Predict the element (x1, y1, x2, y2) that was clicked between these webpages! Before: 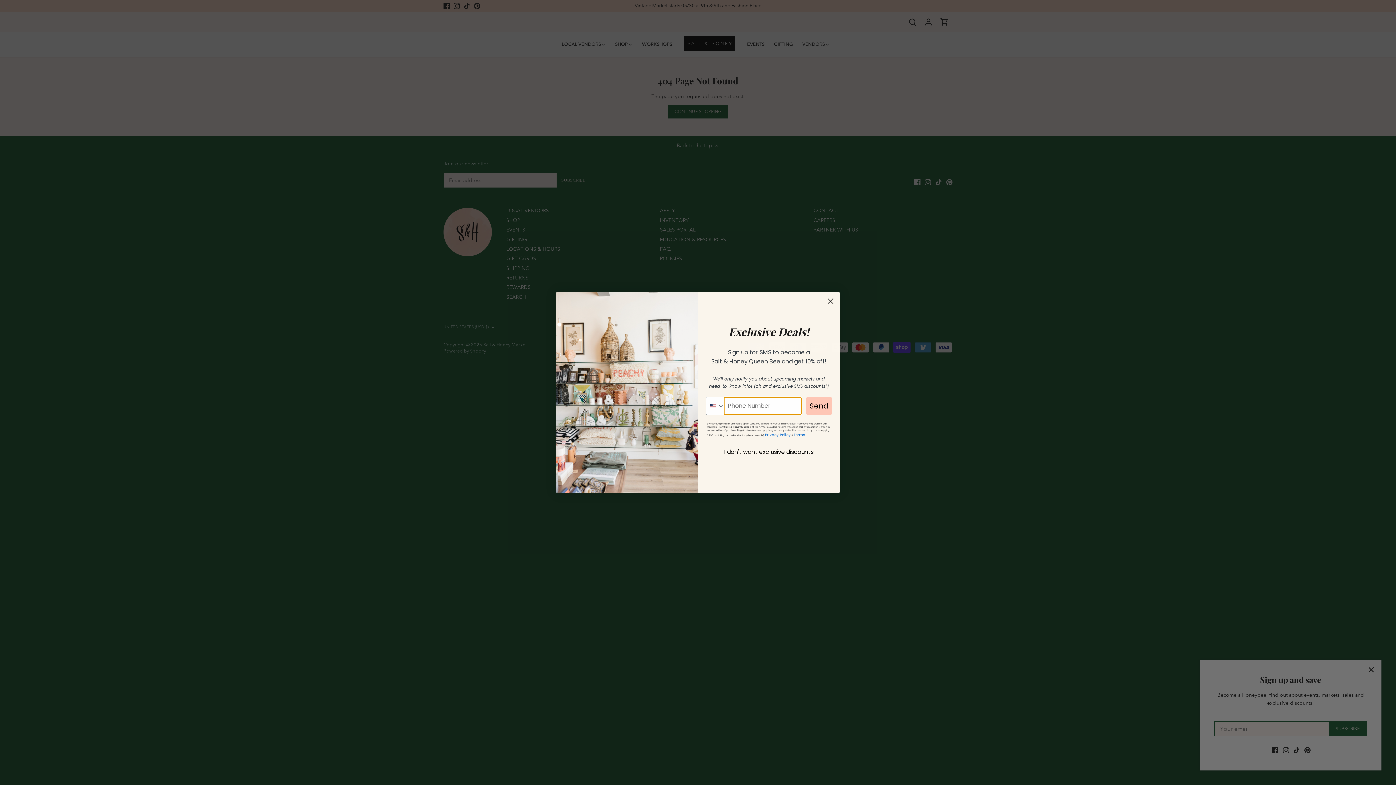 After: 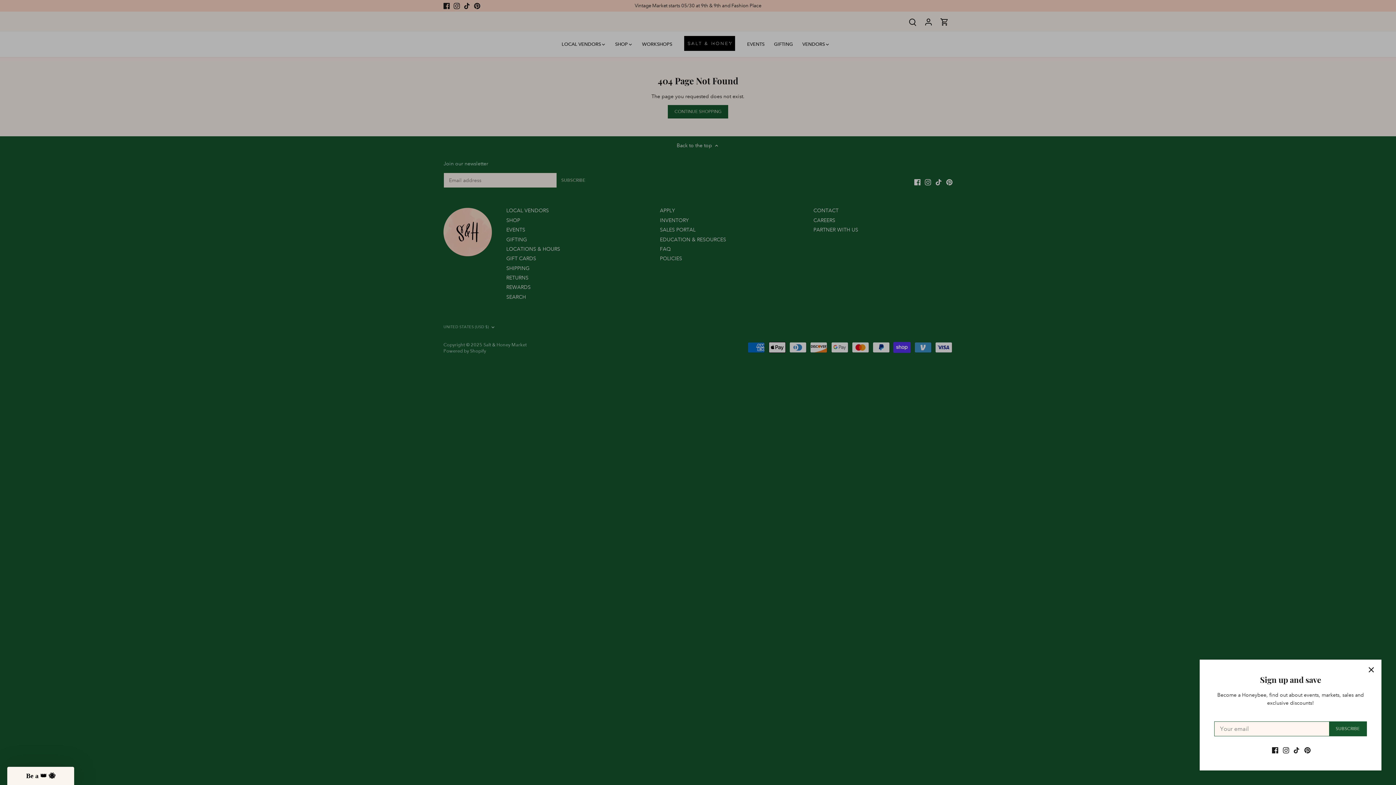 Action: label: I don't want exclusive discounts bbox: (705, 438, 832, 452)